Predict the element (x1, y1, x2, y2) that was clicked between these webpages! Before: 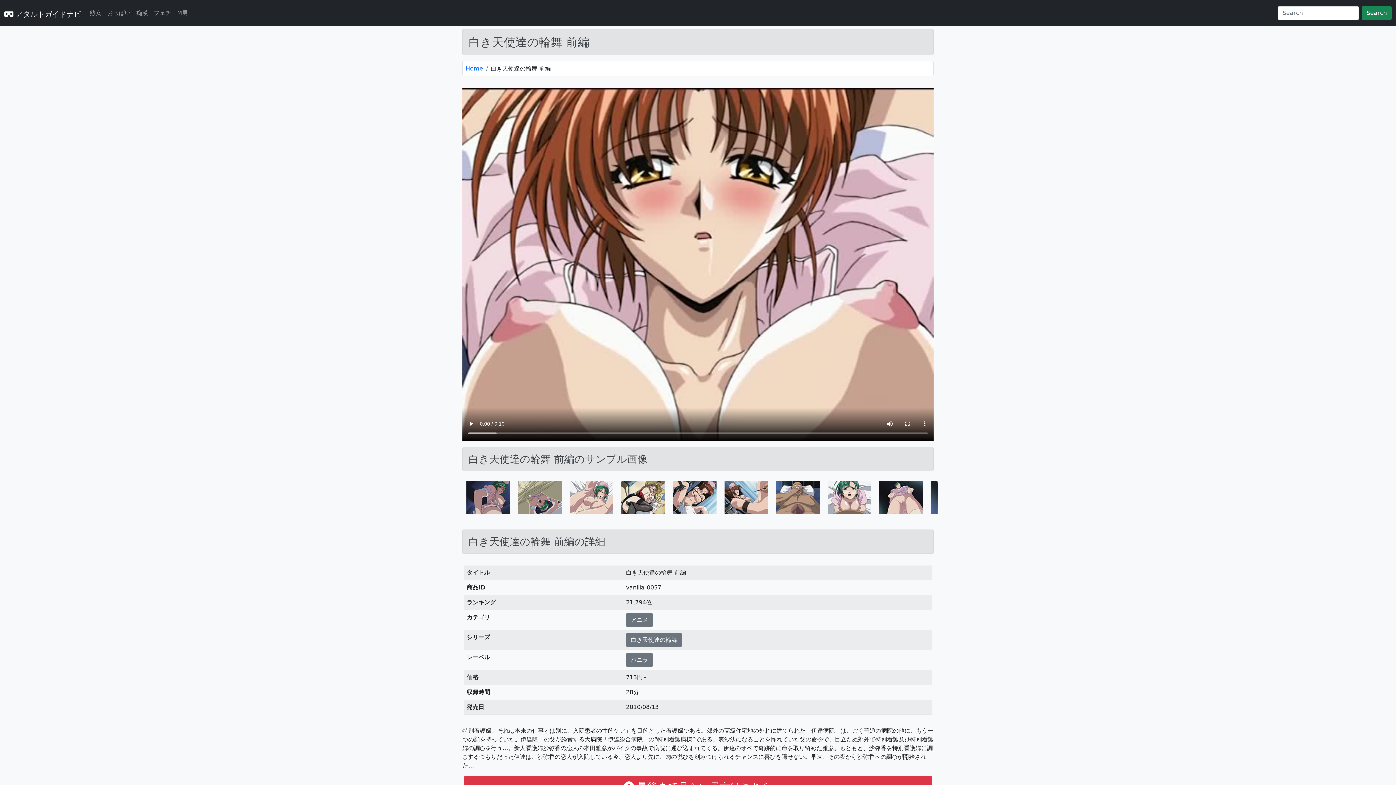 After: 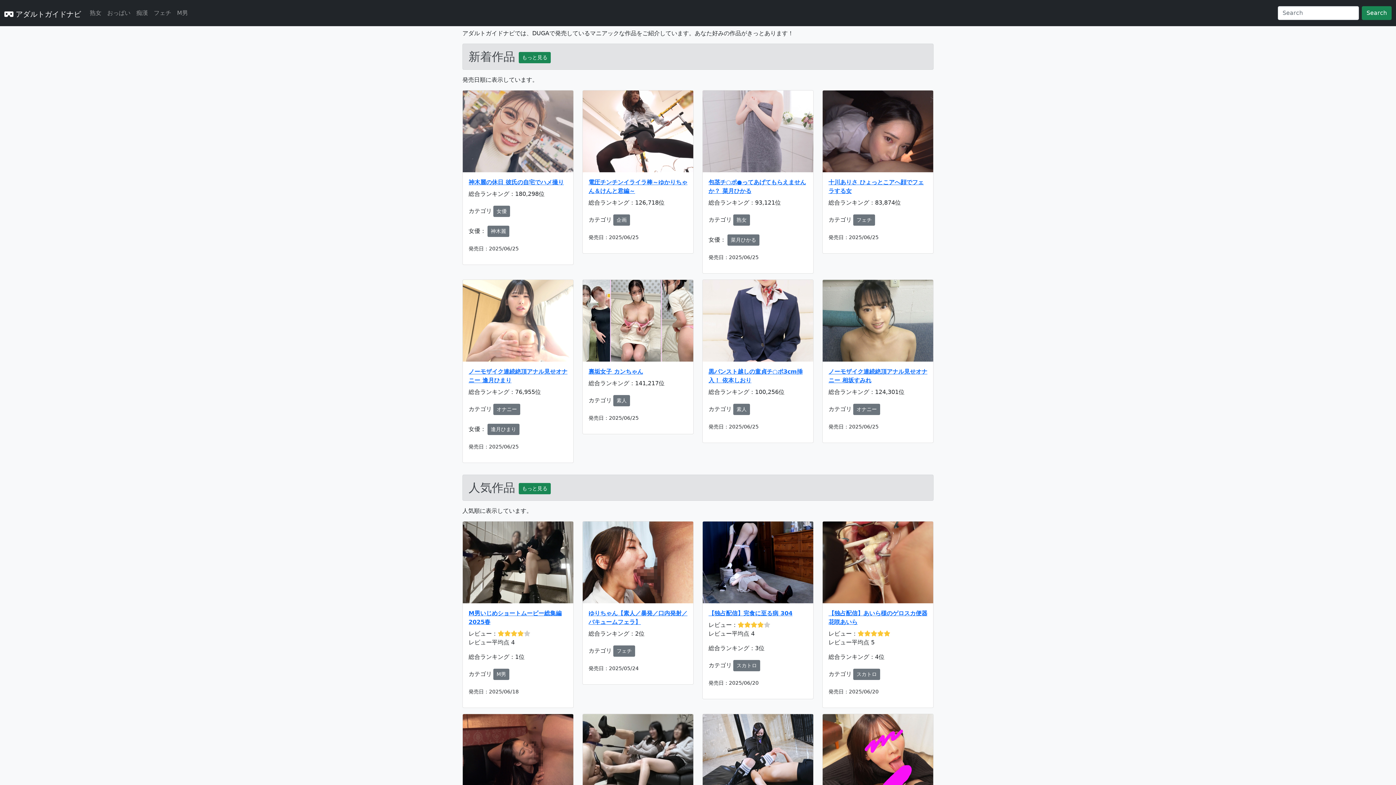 Action: label: Home bbox: (465, 65, 483, 72)